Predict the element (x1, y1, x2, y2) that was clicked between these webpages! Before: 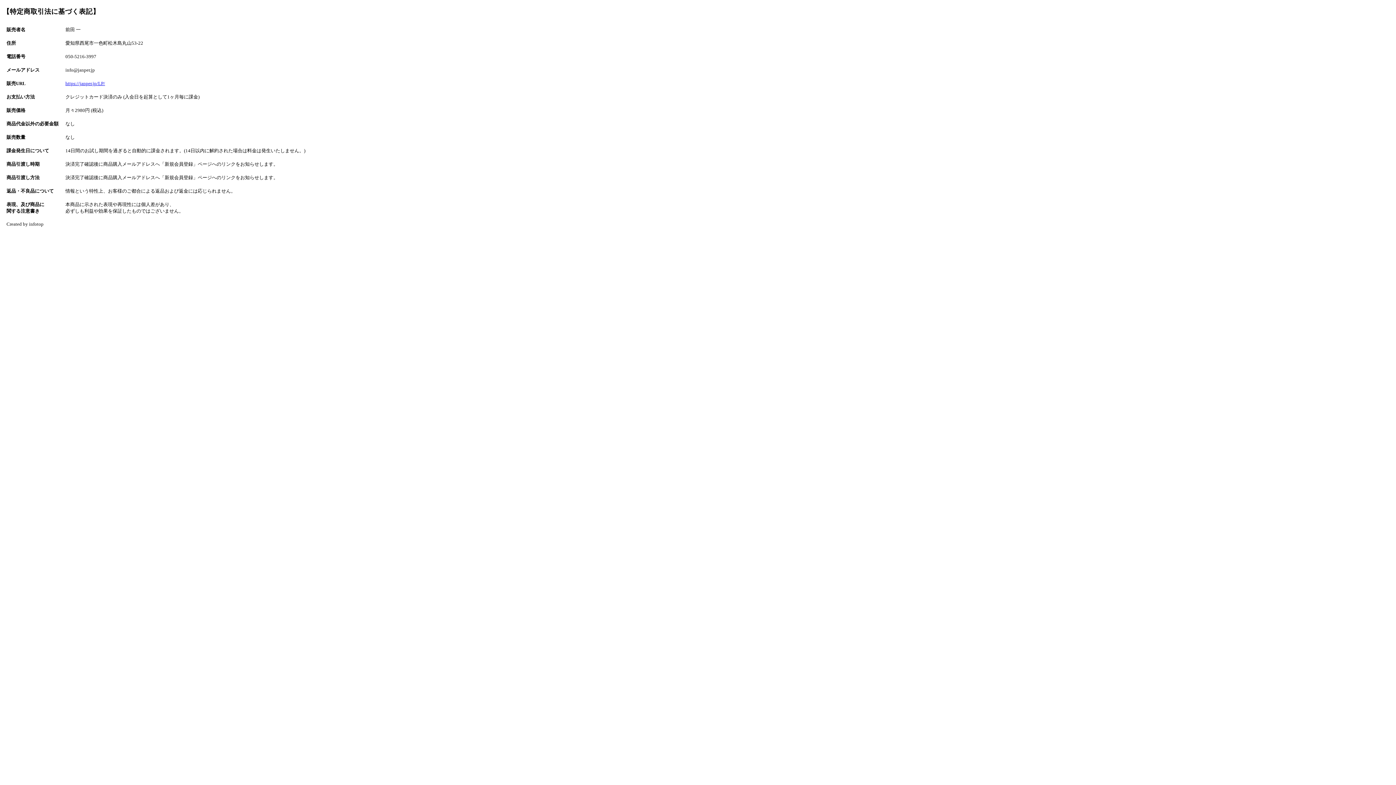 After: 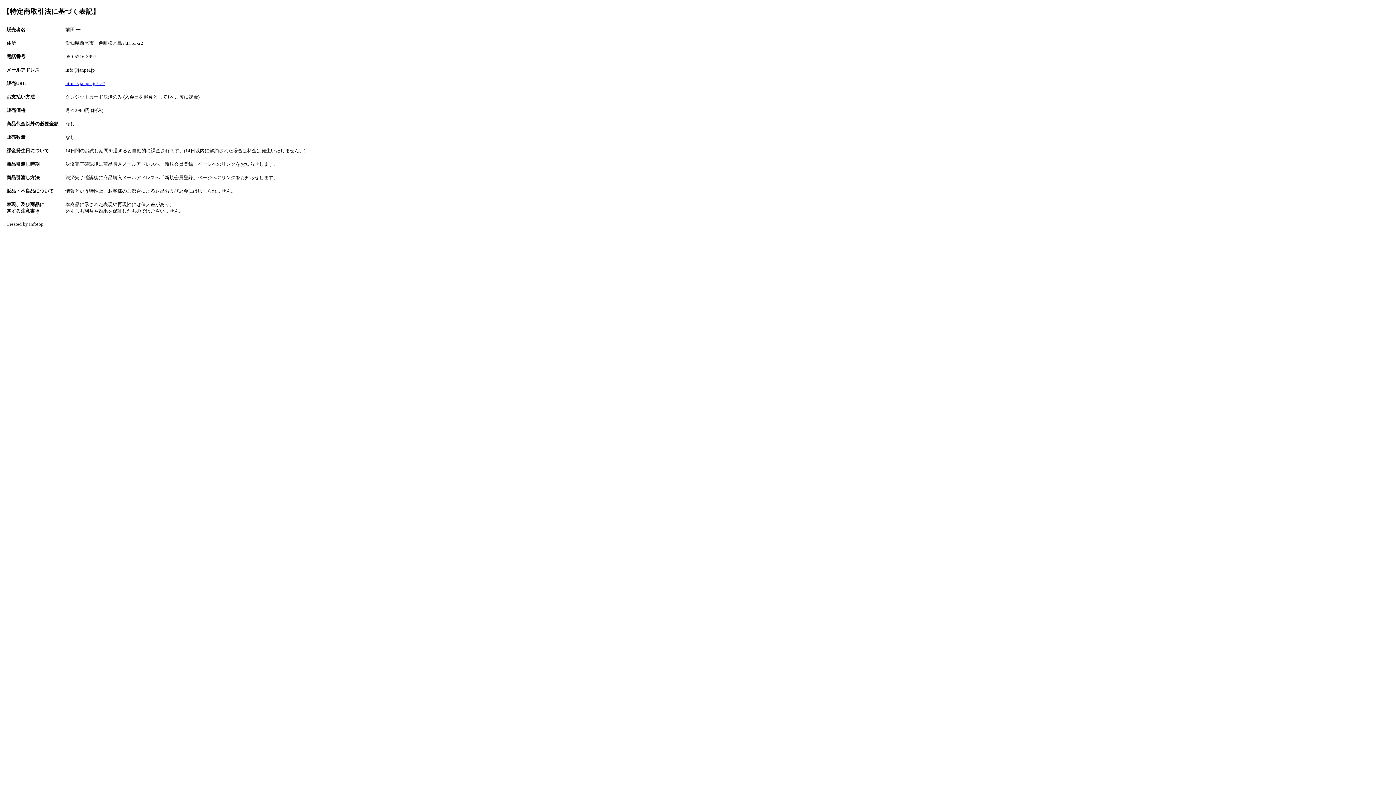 Action: label: https://janper.jp/LP/ bbox: (65, 80, 105, 86)